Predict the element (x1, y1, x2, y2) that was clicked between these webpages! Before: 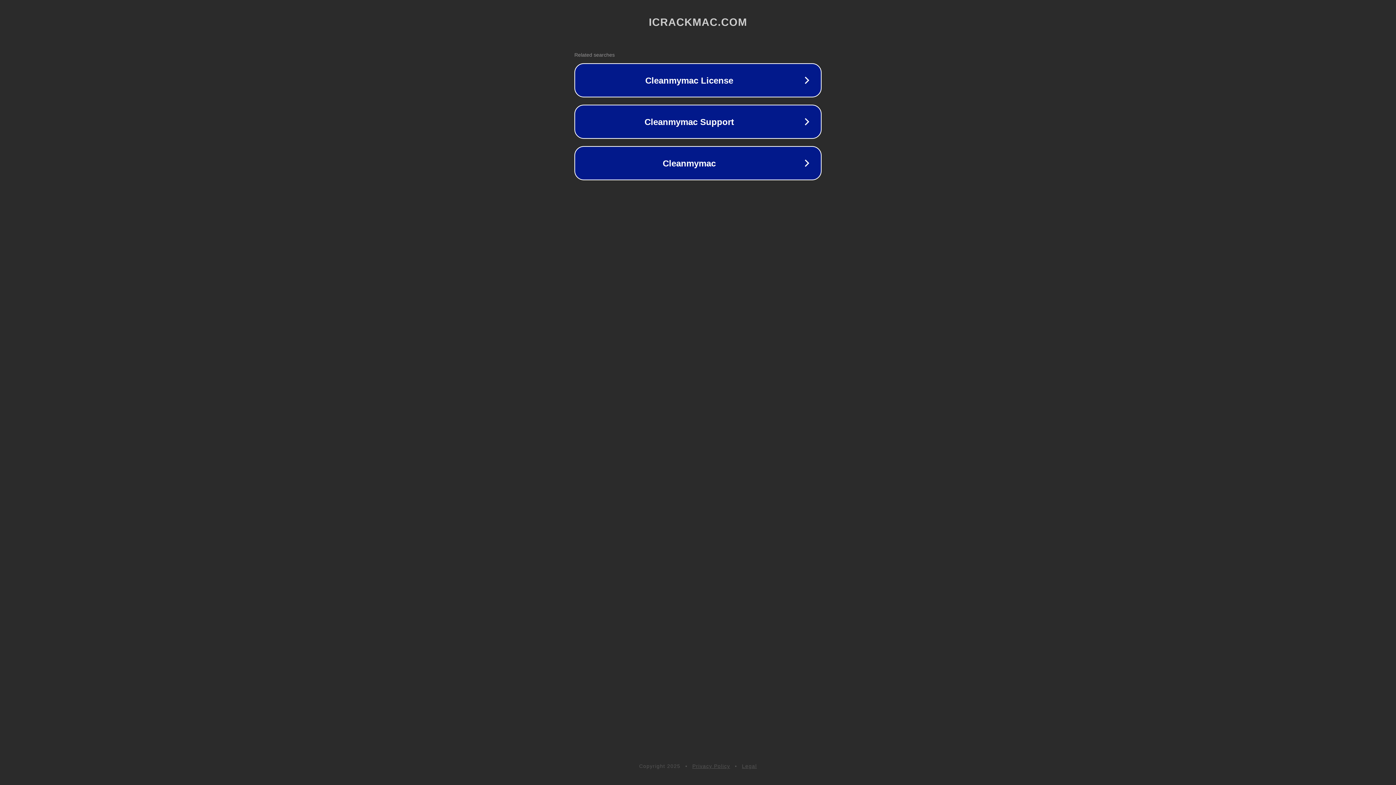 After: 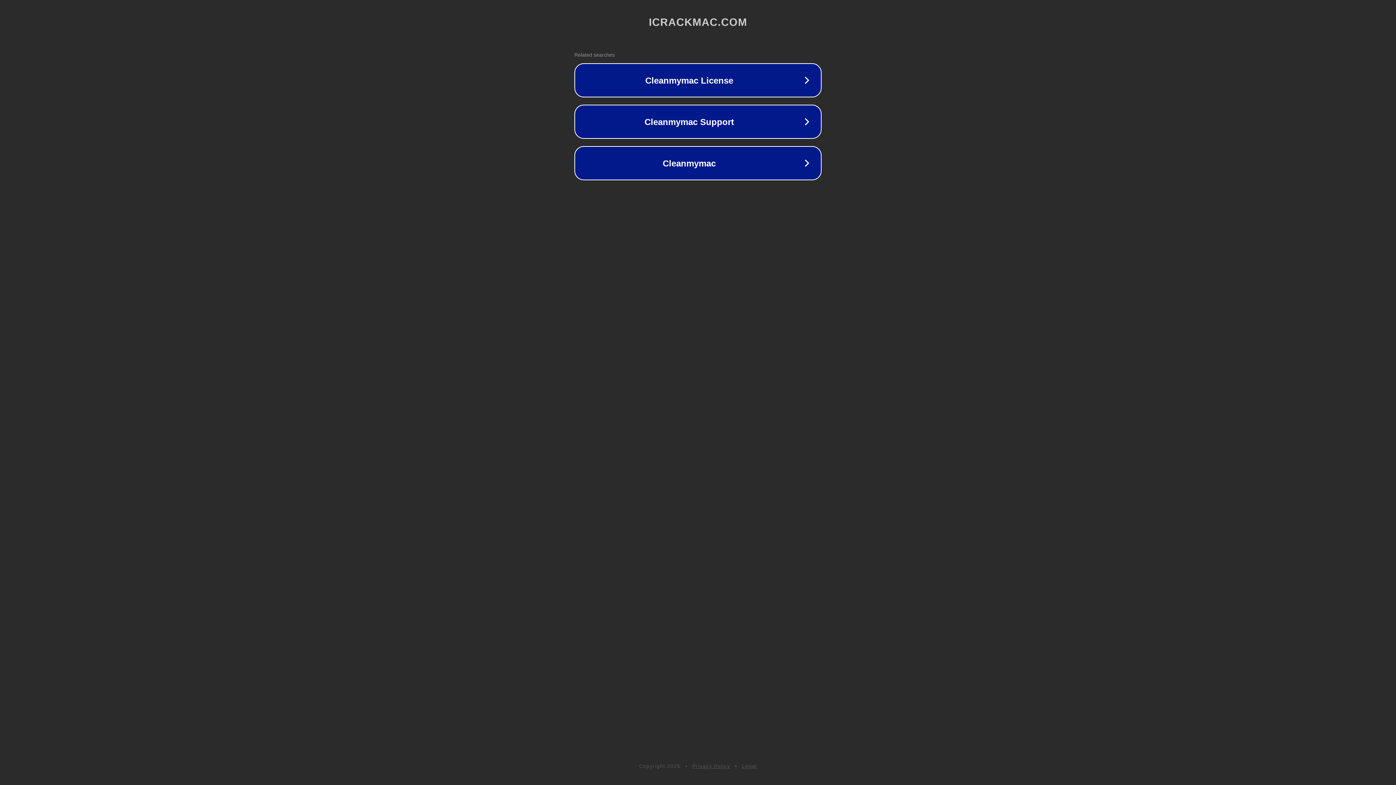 Action: label: Privacy Policy bbox: (692, 763, 730, 769)